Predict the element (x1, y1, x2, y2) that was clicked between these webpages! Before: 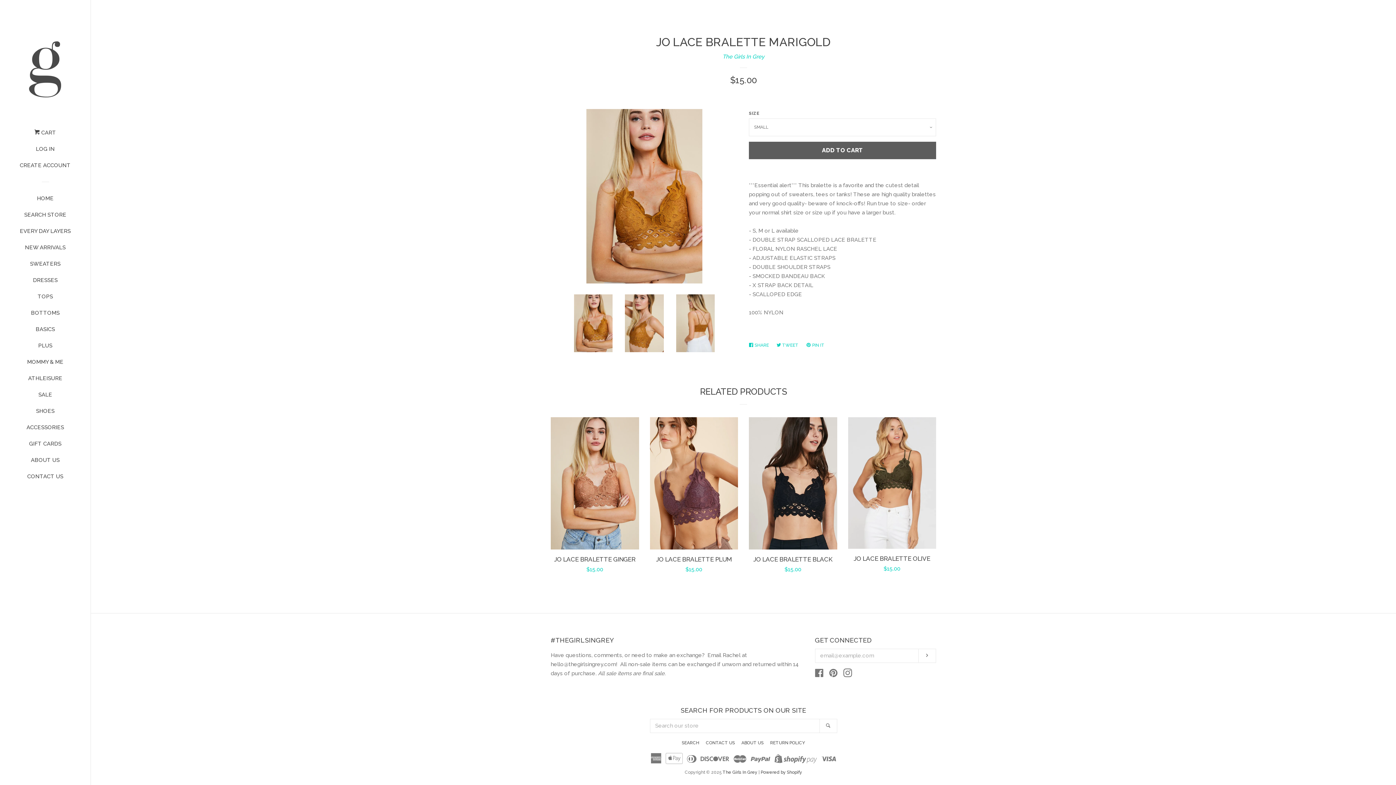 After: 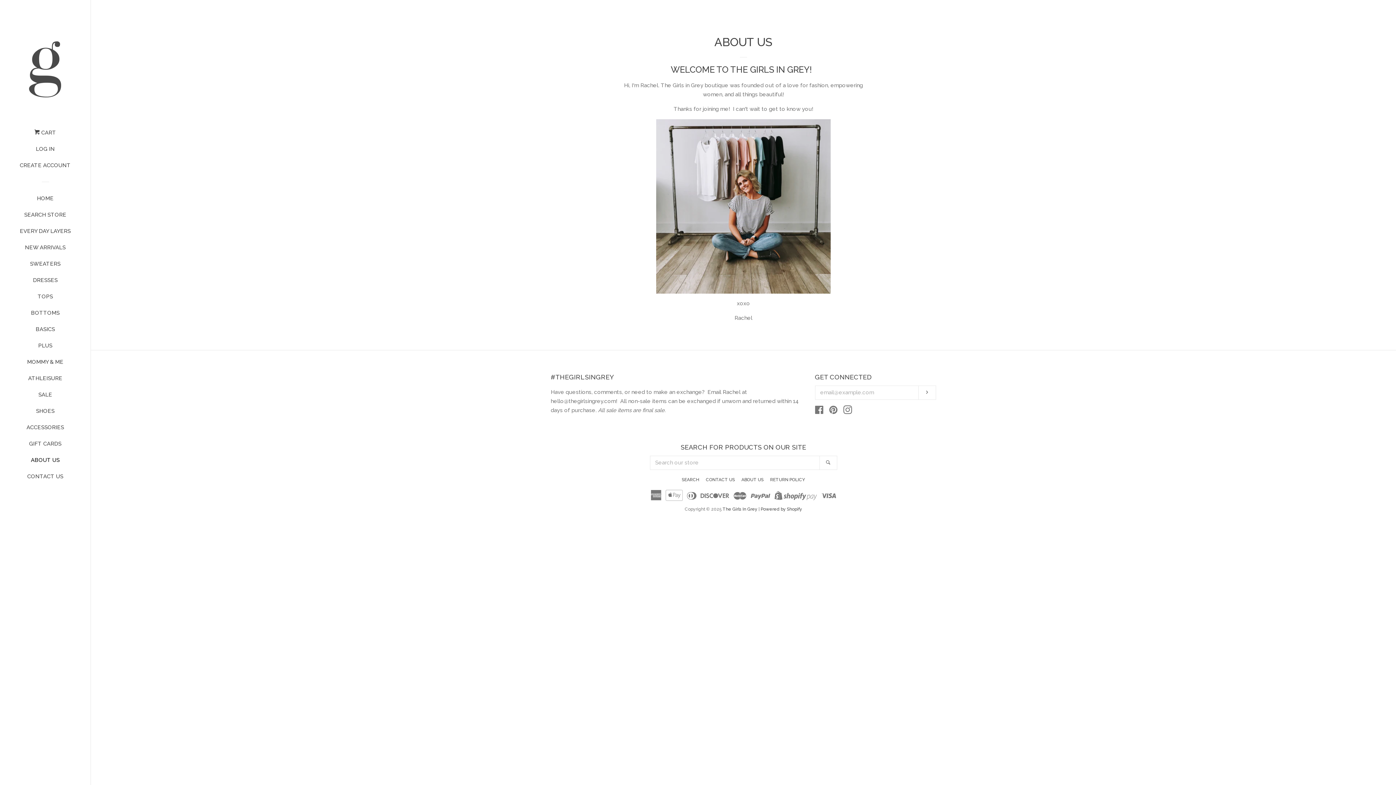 Action: label: ABOUT US bbox: (741, 740, 763, 745)